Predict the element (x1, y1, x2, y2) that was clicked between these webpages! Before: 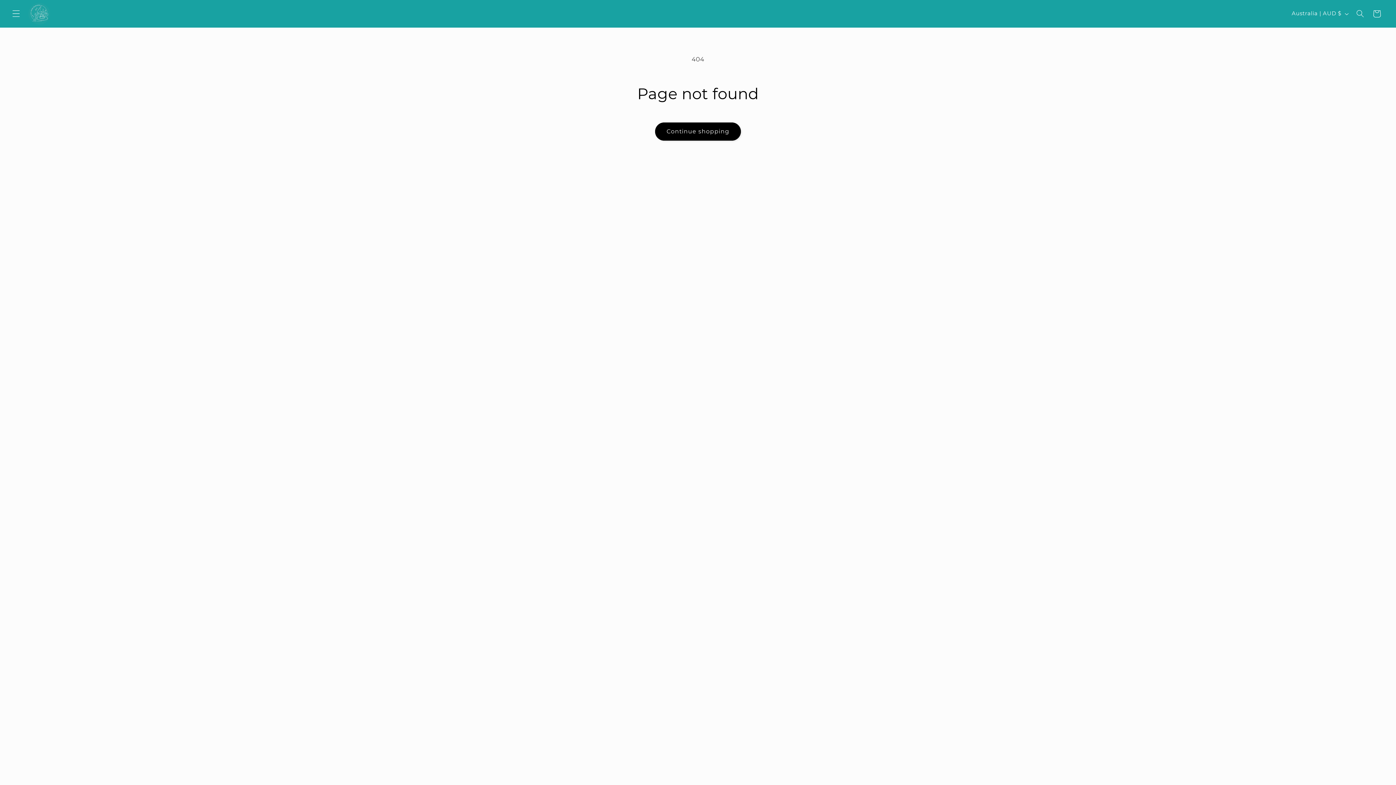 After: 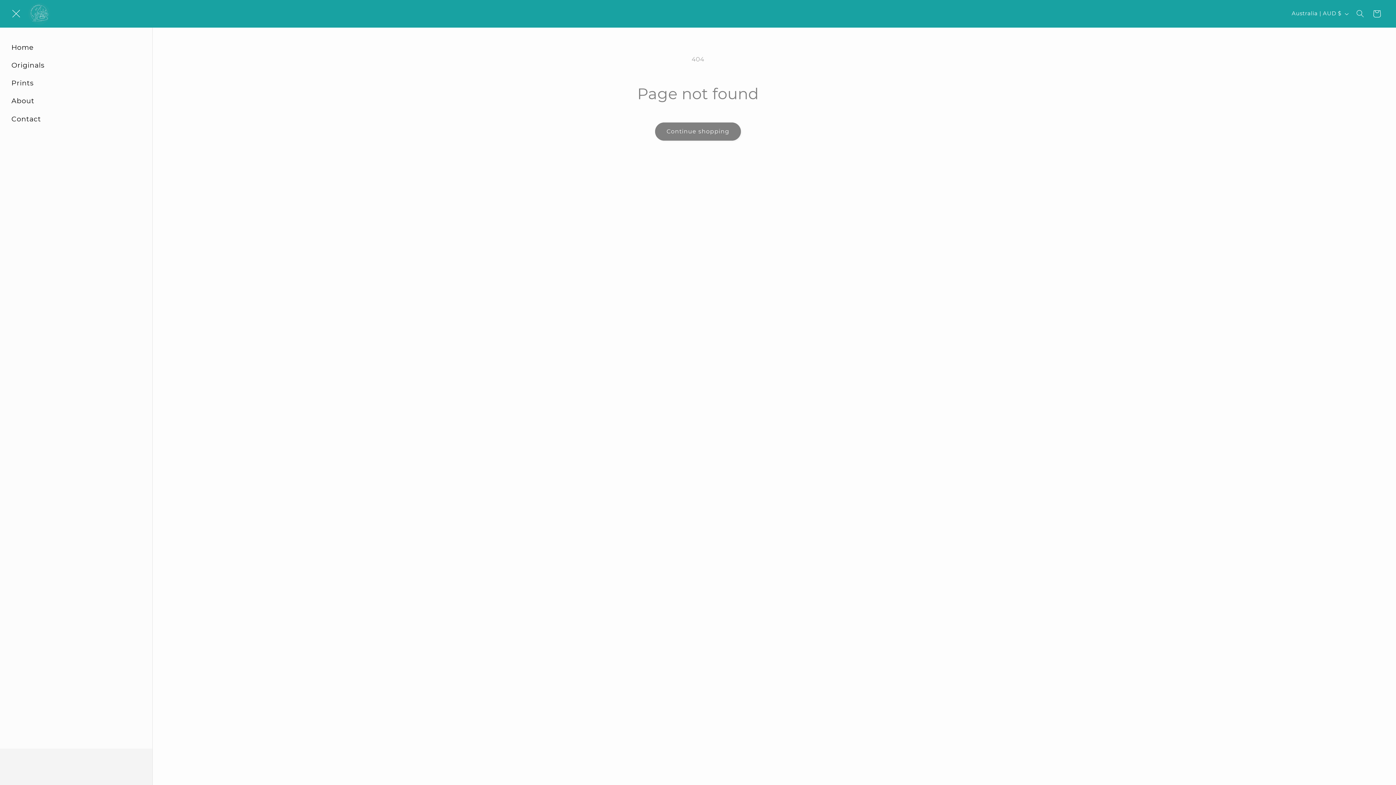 Action: label: Menu bbox: (7, 5, 24, 22)